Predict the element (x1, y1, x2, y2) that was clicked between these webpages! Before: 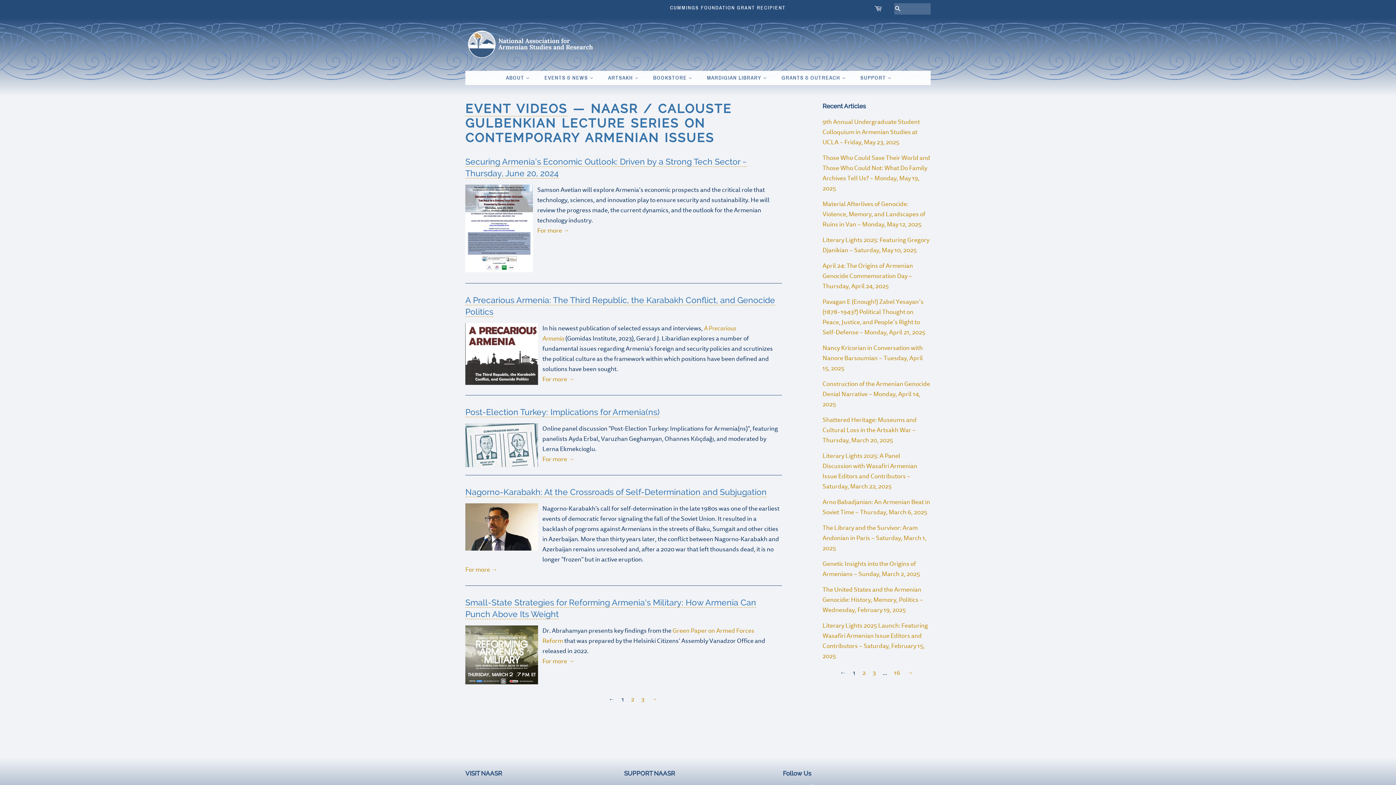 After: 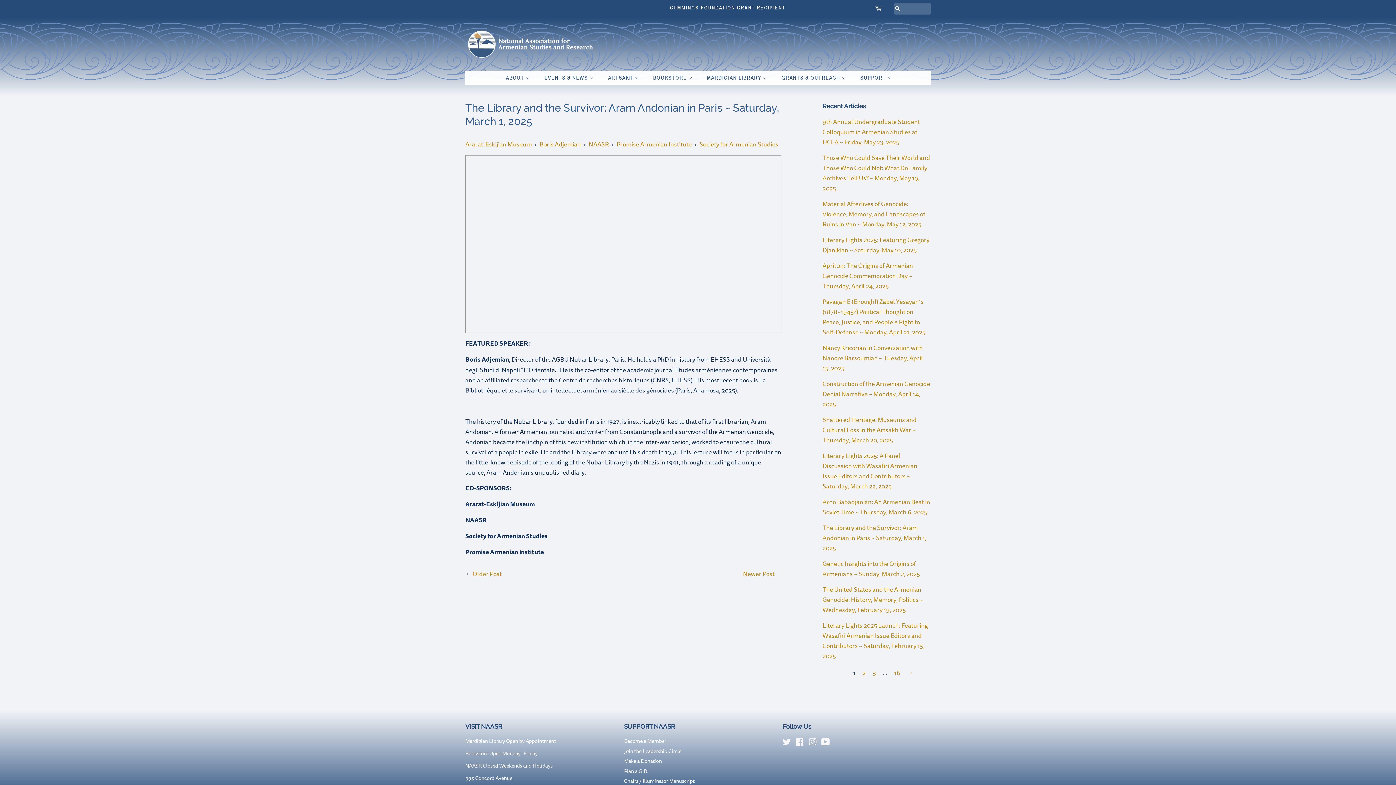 Action: label: The Library and the Survivor: Aram Andonian in Paris ~ Saturday, March 1, 2025 bbox: (822, 523, 926, 552)